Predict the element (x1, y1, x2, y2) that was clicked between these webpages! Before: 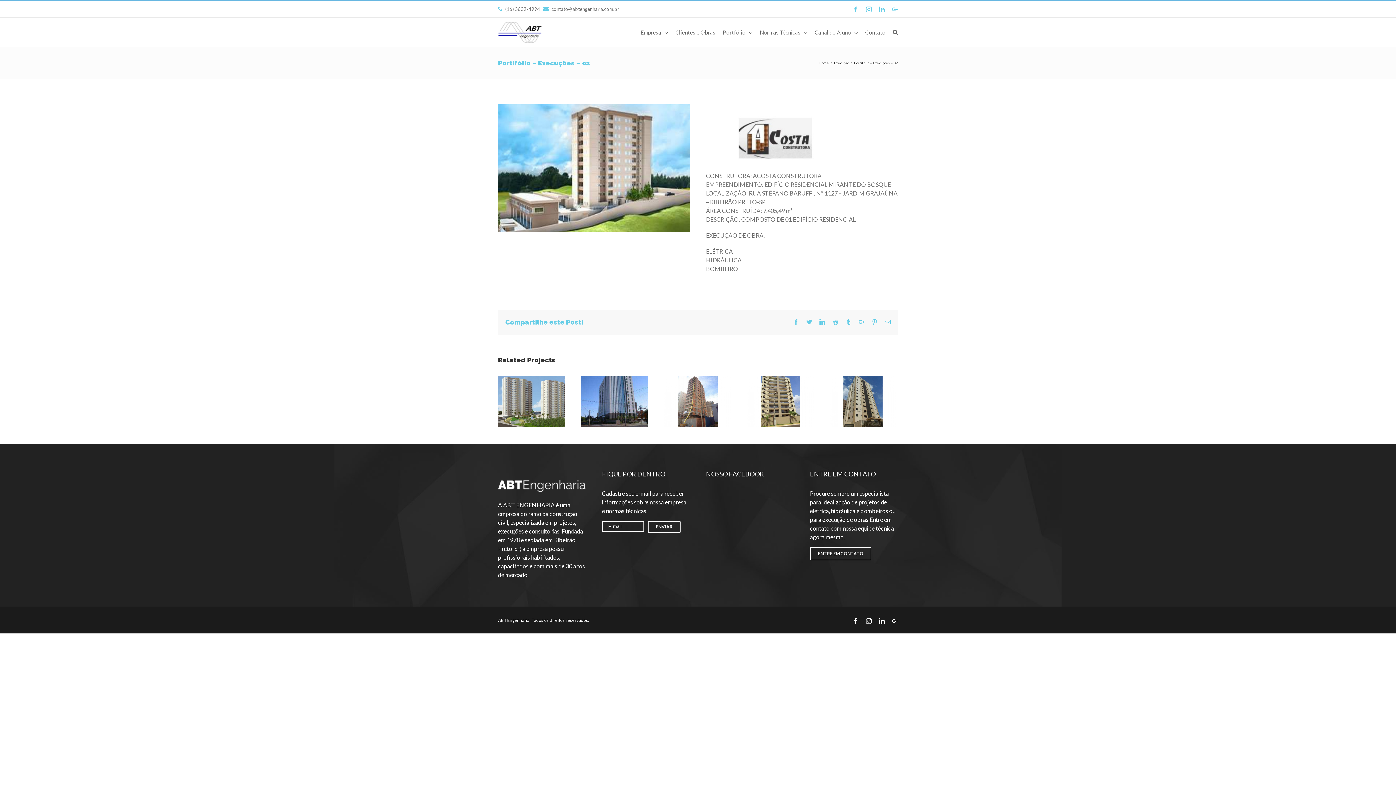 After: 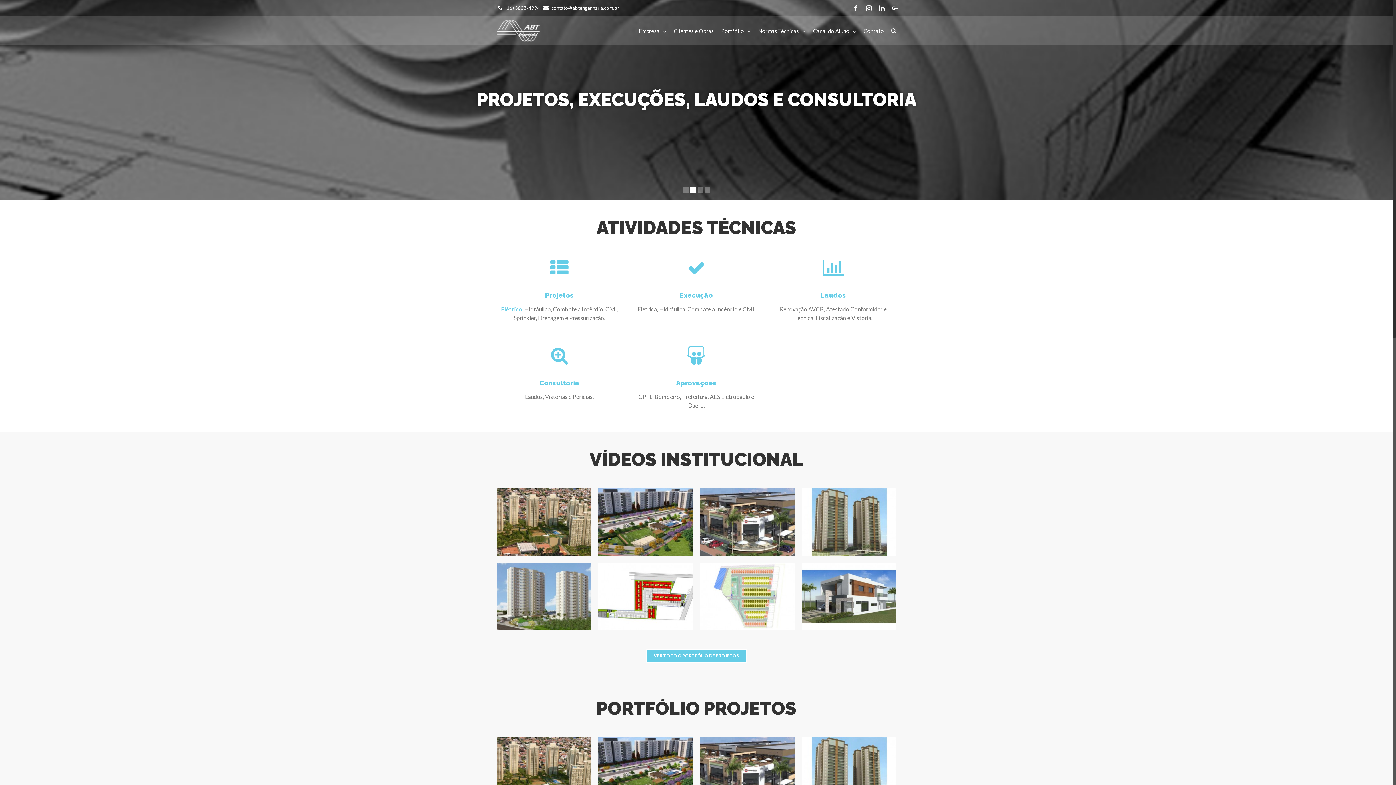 Action: bbox: (498, 21, 541, 43)